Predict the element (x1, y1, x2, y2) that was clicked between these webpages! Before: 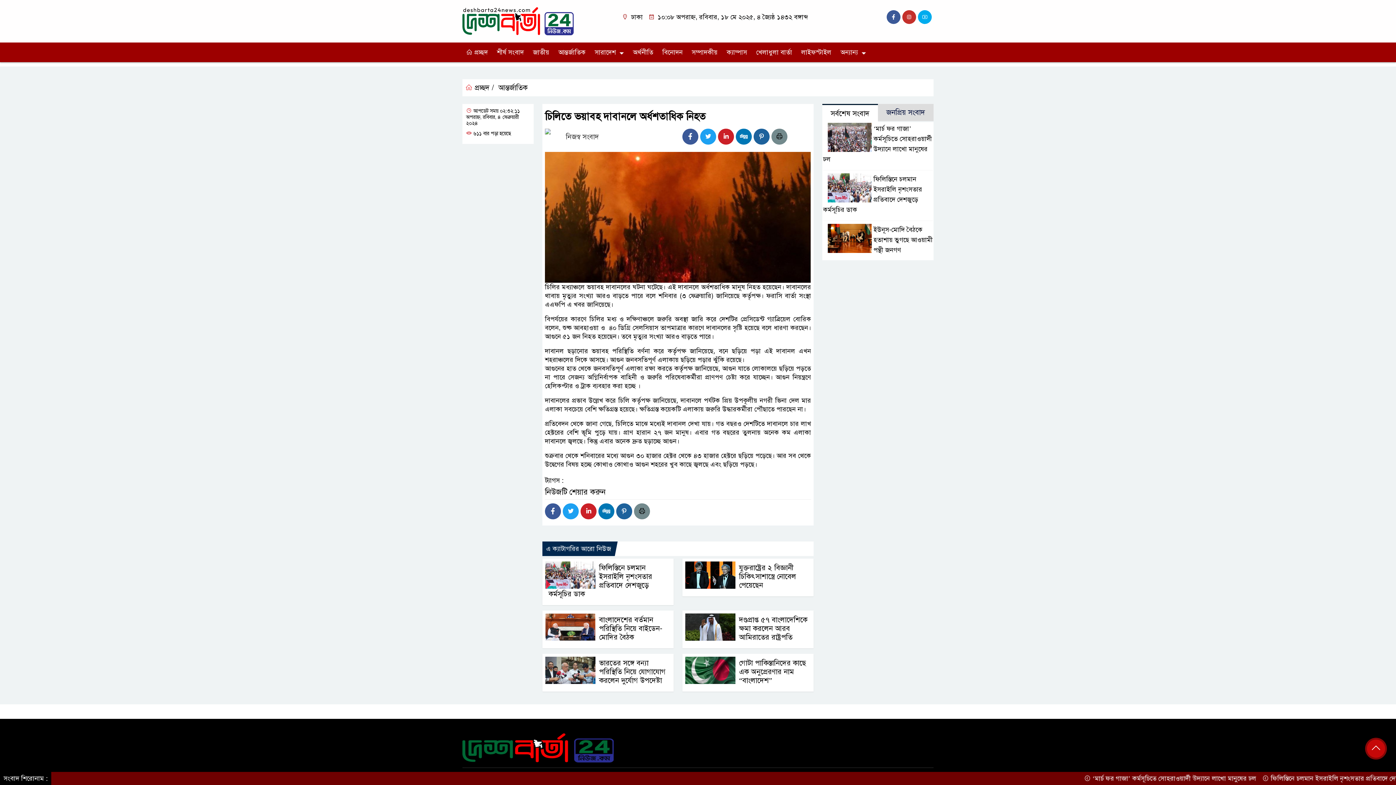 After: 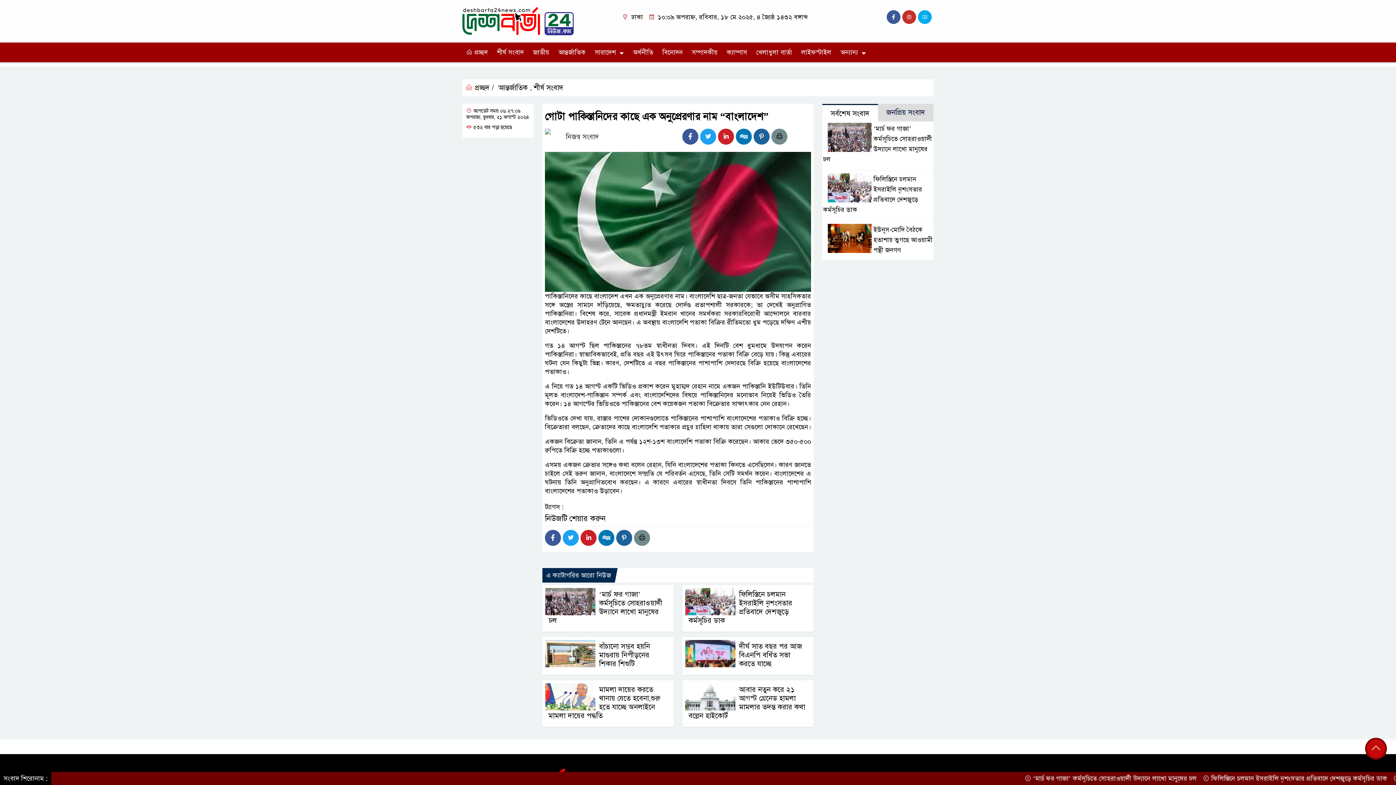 Action: label: গোটা পাকিস্তানিদের কাছে এক অনুপ্রেরণার নাম “বাংলাদেশ” bbox: (739, 658, 806, 685)